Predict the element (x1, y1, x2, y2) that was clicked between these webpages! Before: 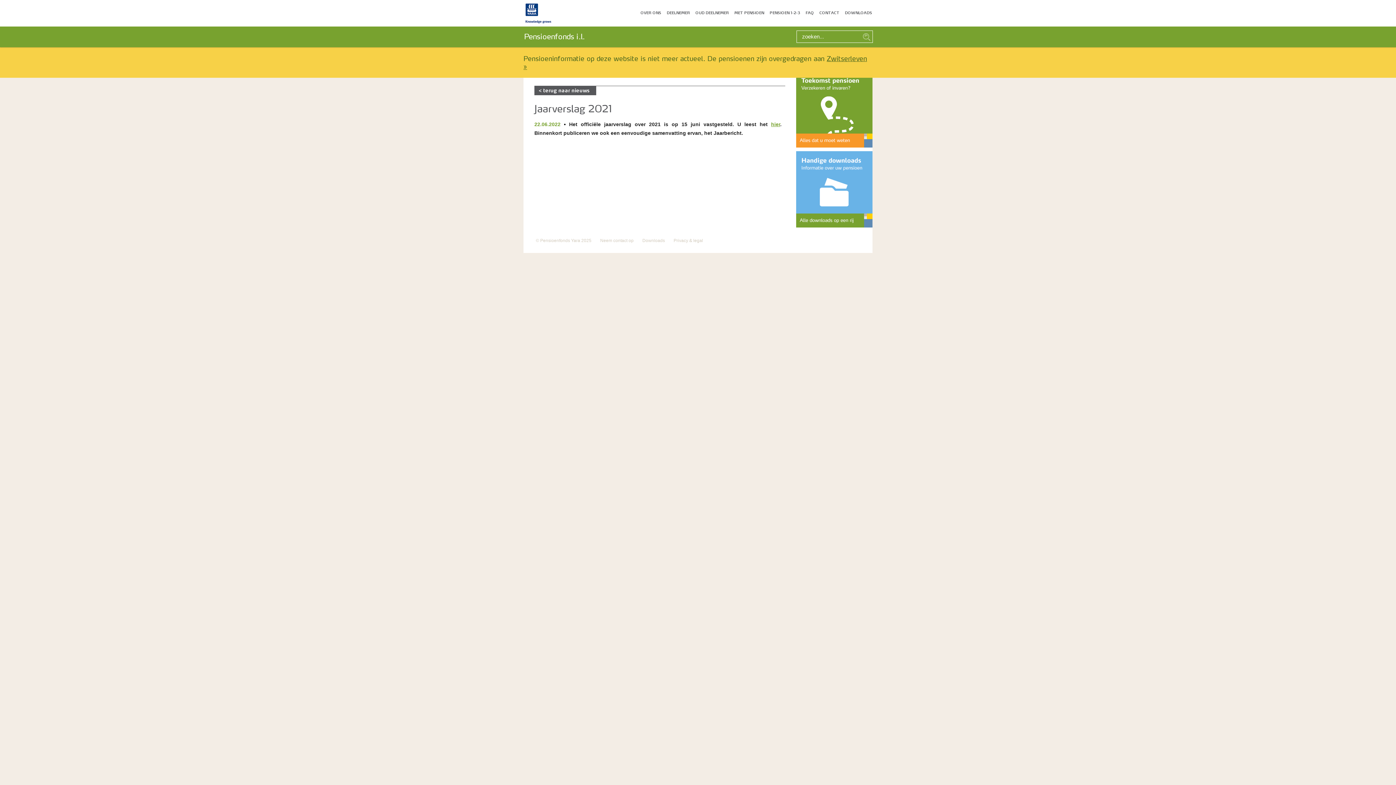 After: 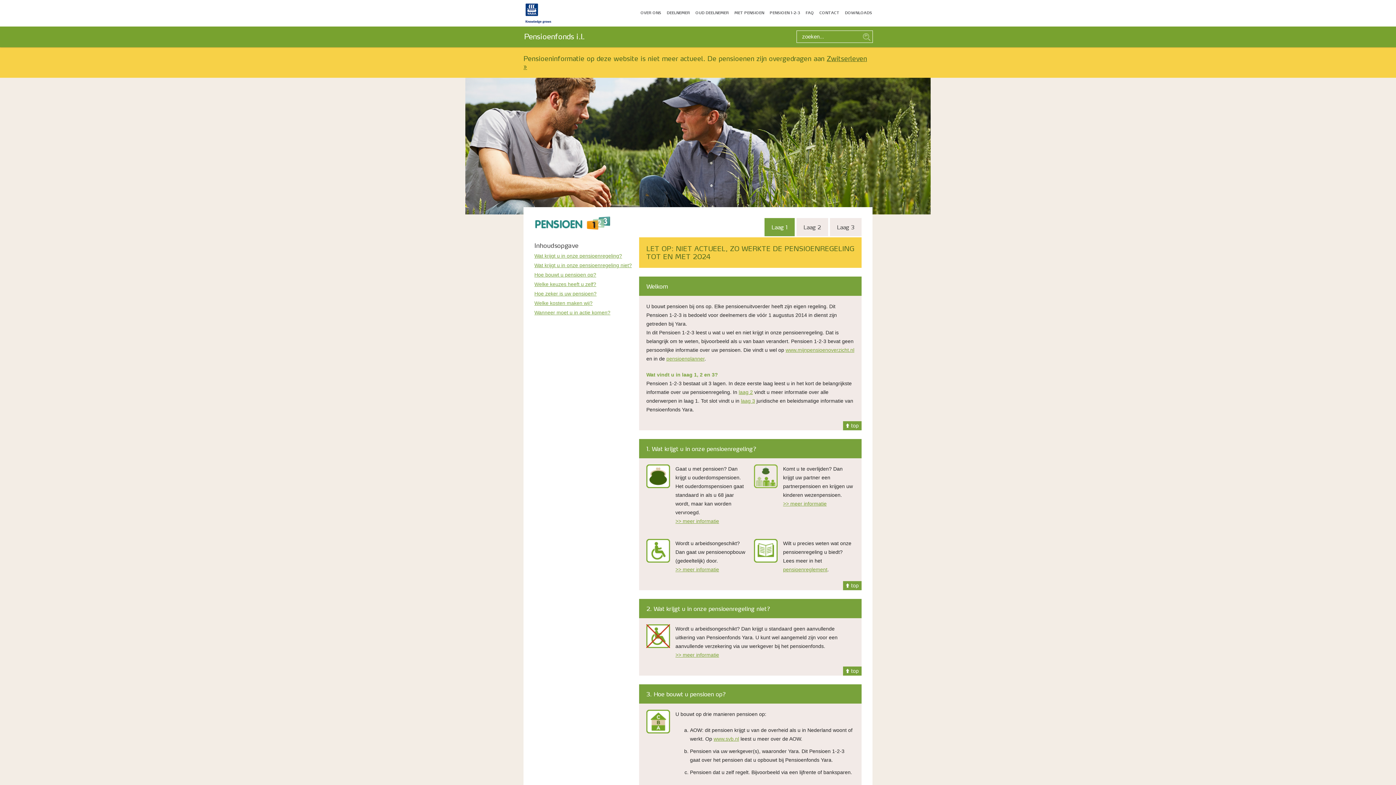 Action: label: PENSIOEN 1-2-3 bbox: (769, 10, 800, 14)